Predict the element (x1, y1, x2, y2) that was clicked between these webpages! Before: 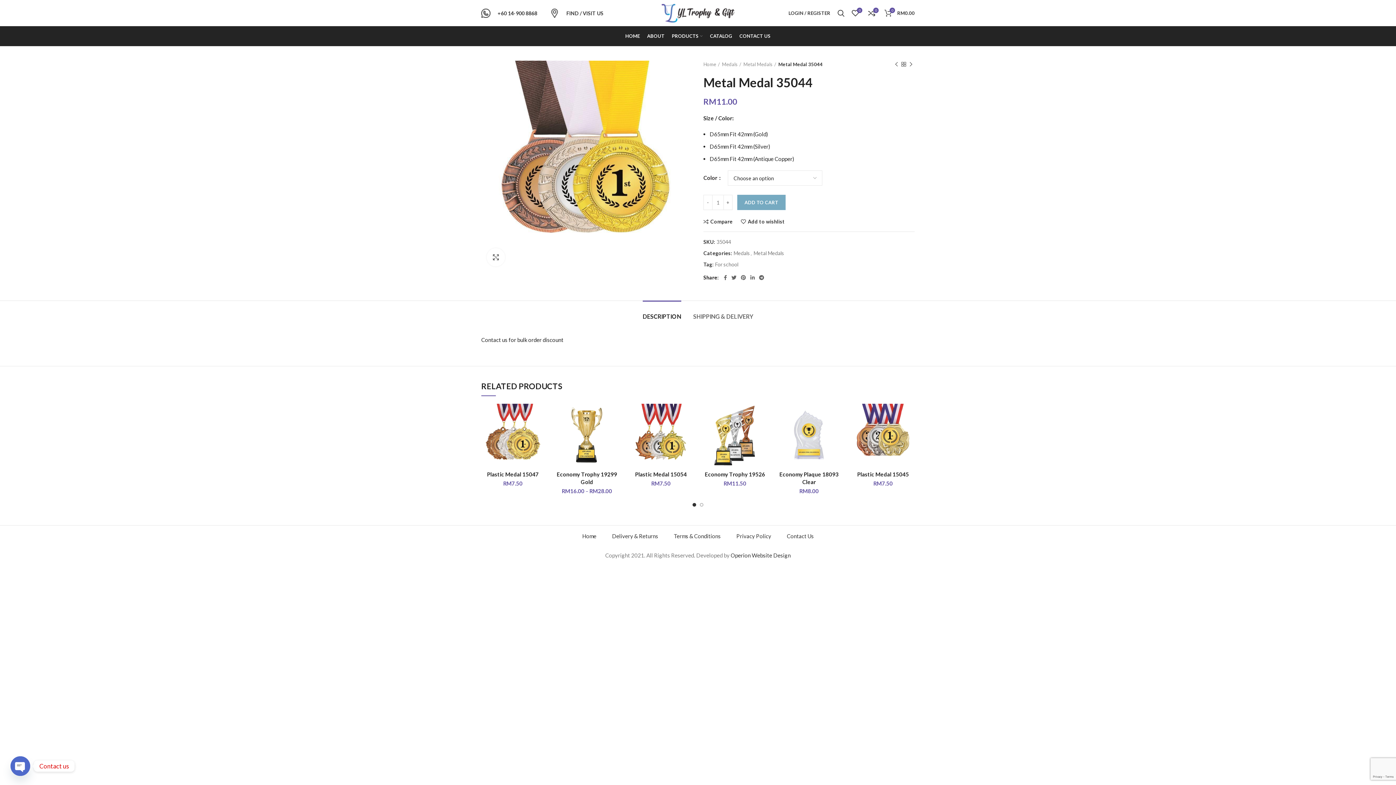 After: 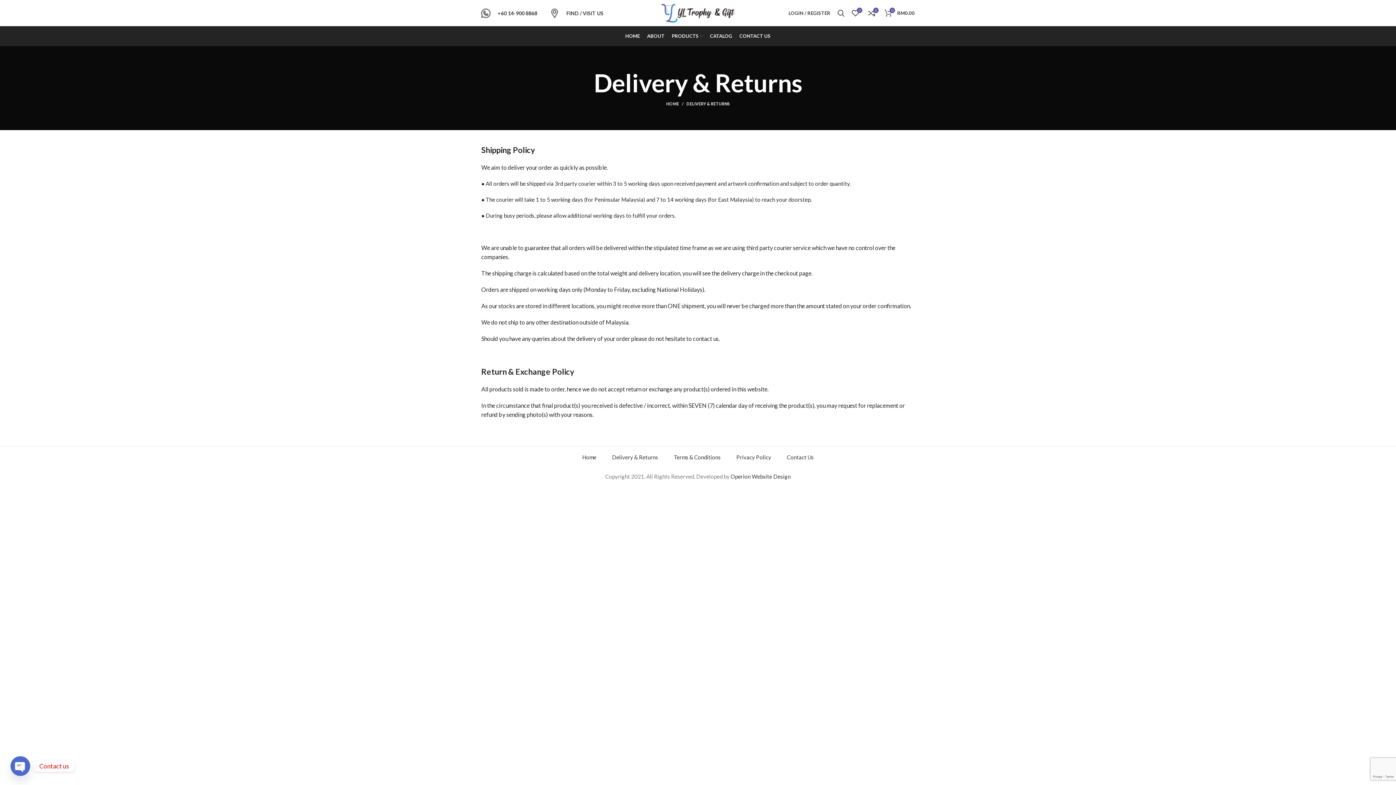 Action: label: Delivery & Returns bbox: (604, 532, 665, 546)